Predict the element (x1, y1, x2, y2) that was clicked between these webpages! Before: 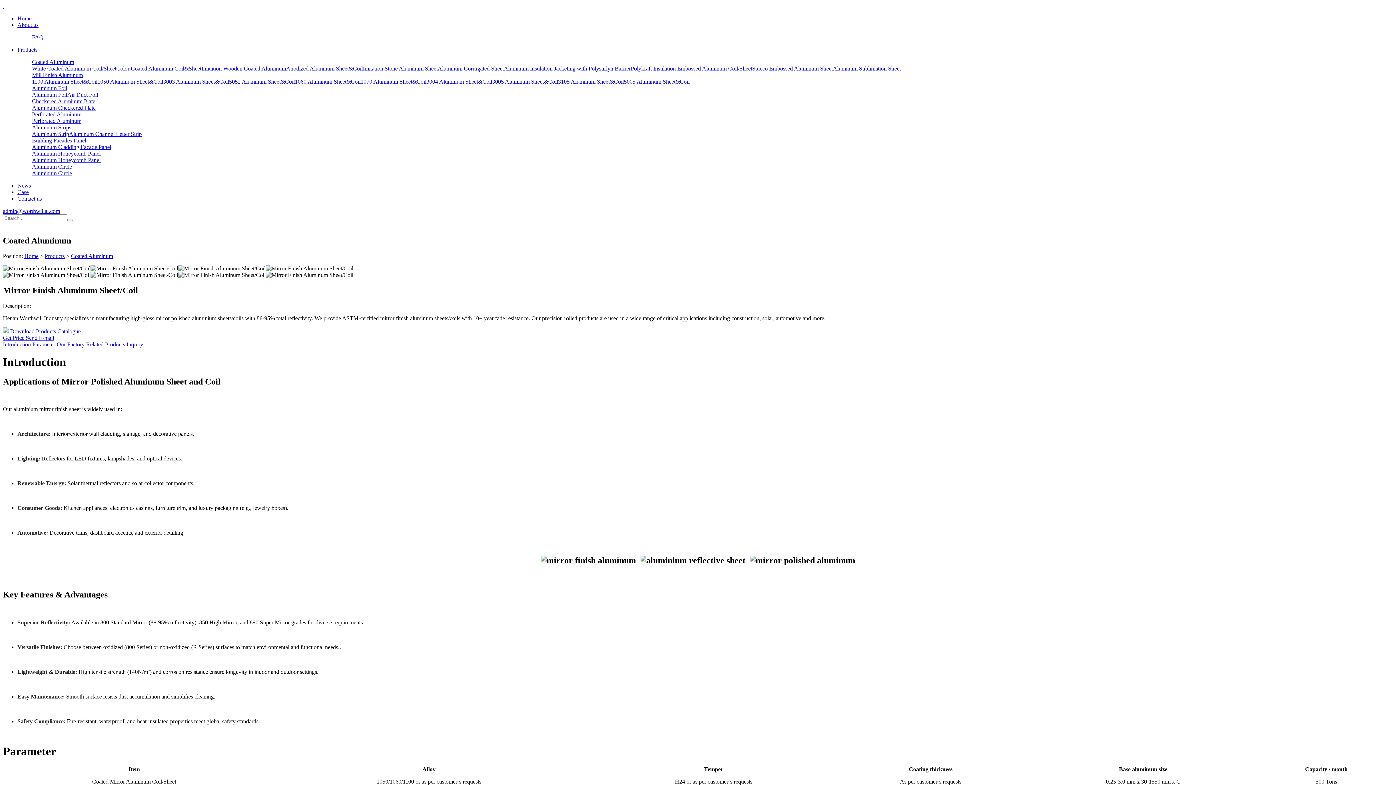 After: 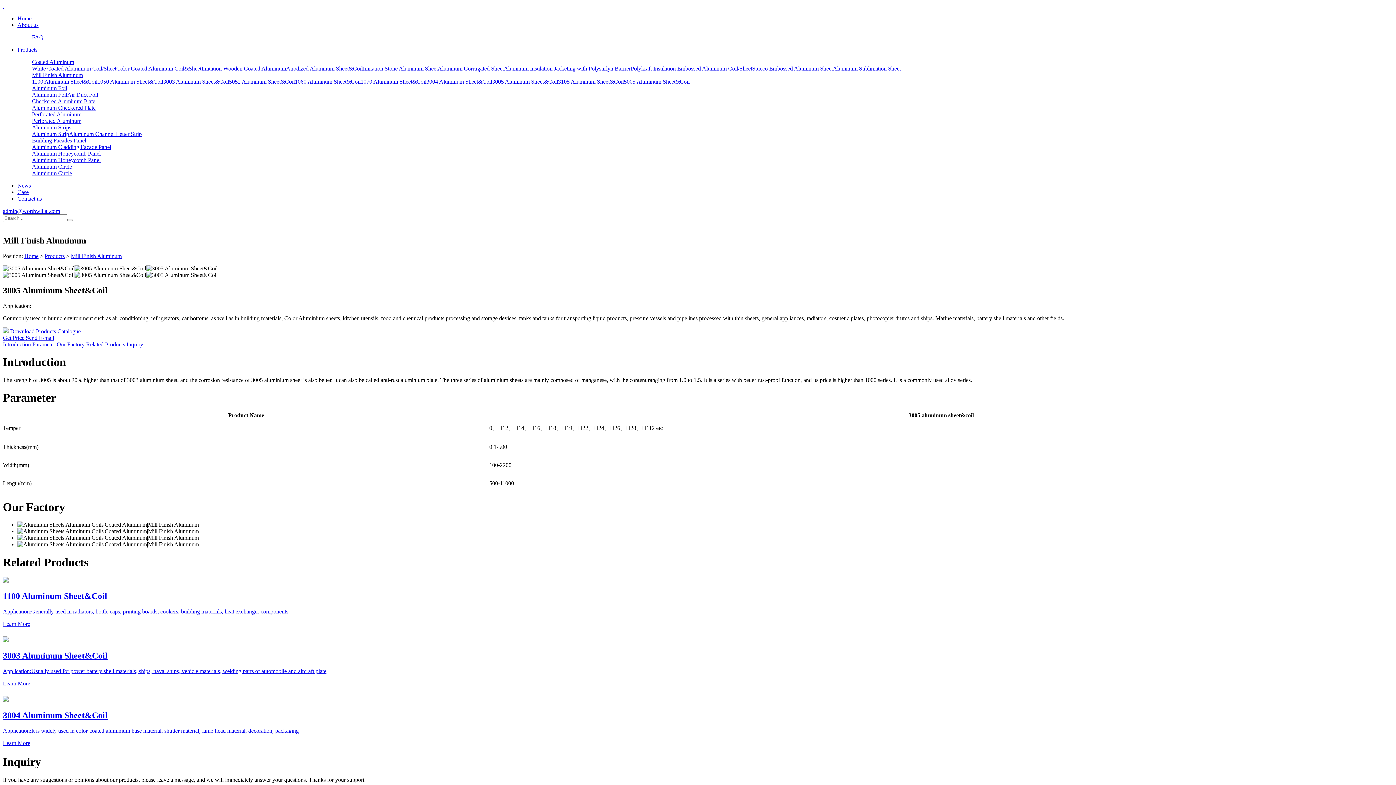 Action: label: 3005 Aluminum Sheet&Coil bbox: (492, 78, 558, 84)